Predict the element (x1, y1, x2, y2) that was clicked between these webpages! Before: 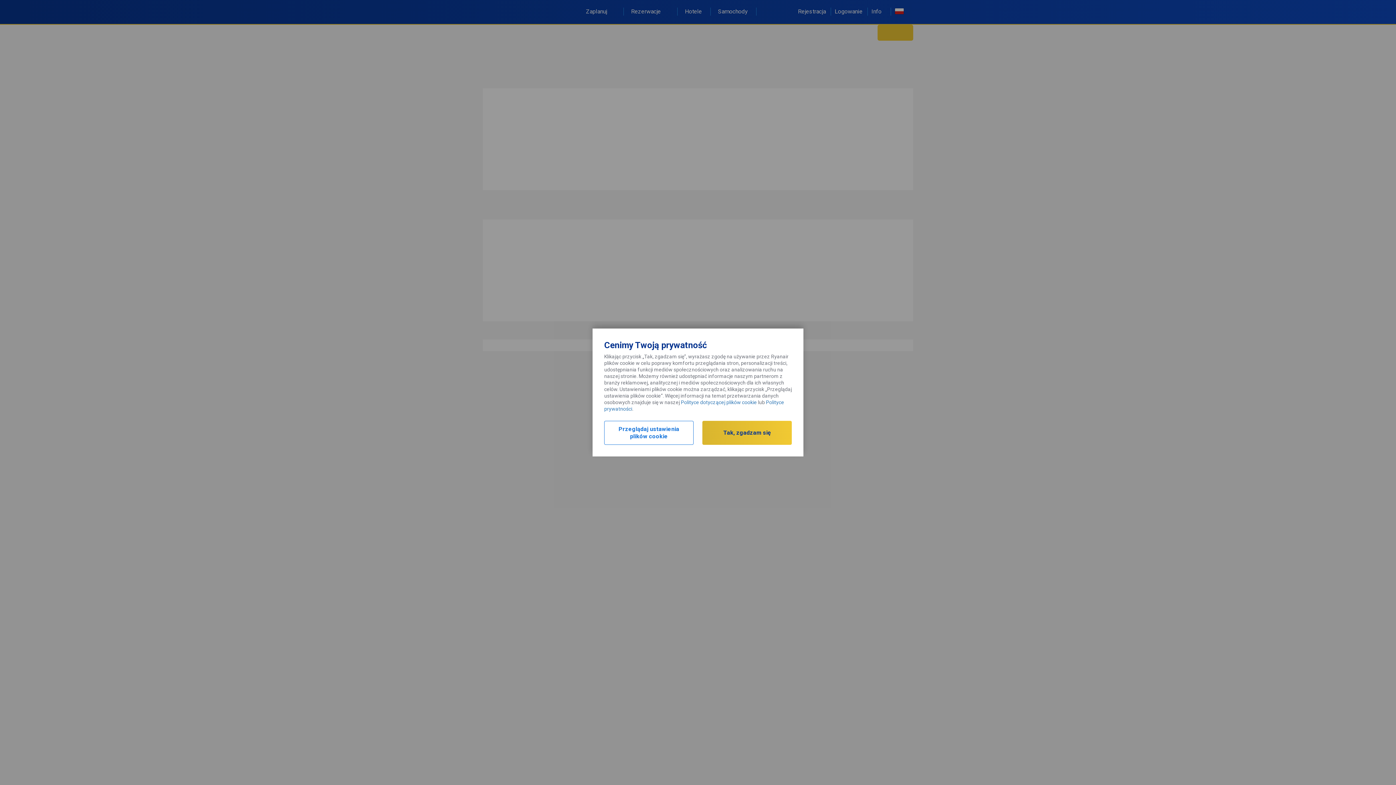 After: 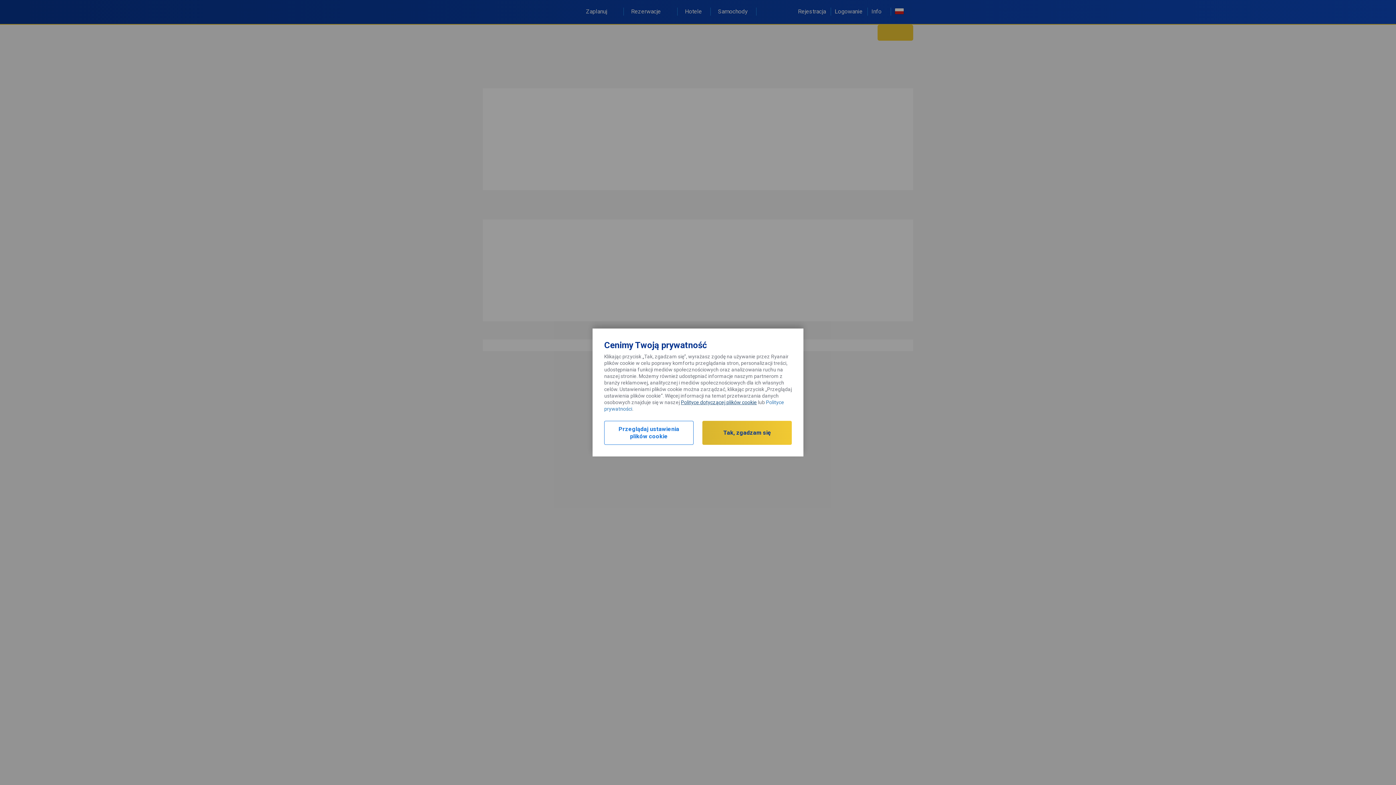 Action: bbox: (681, 399, 757, 405) label: Polityce dotyczącej plików cookie